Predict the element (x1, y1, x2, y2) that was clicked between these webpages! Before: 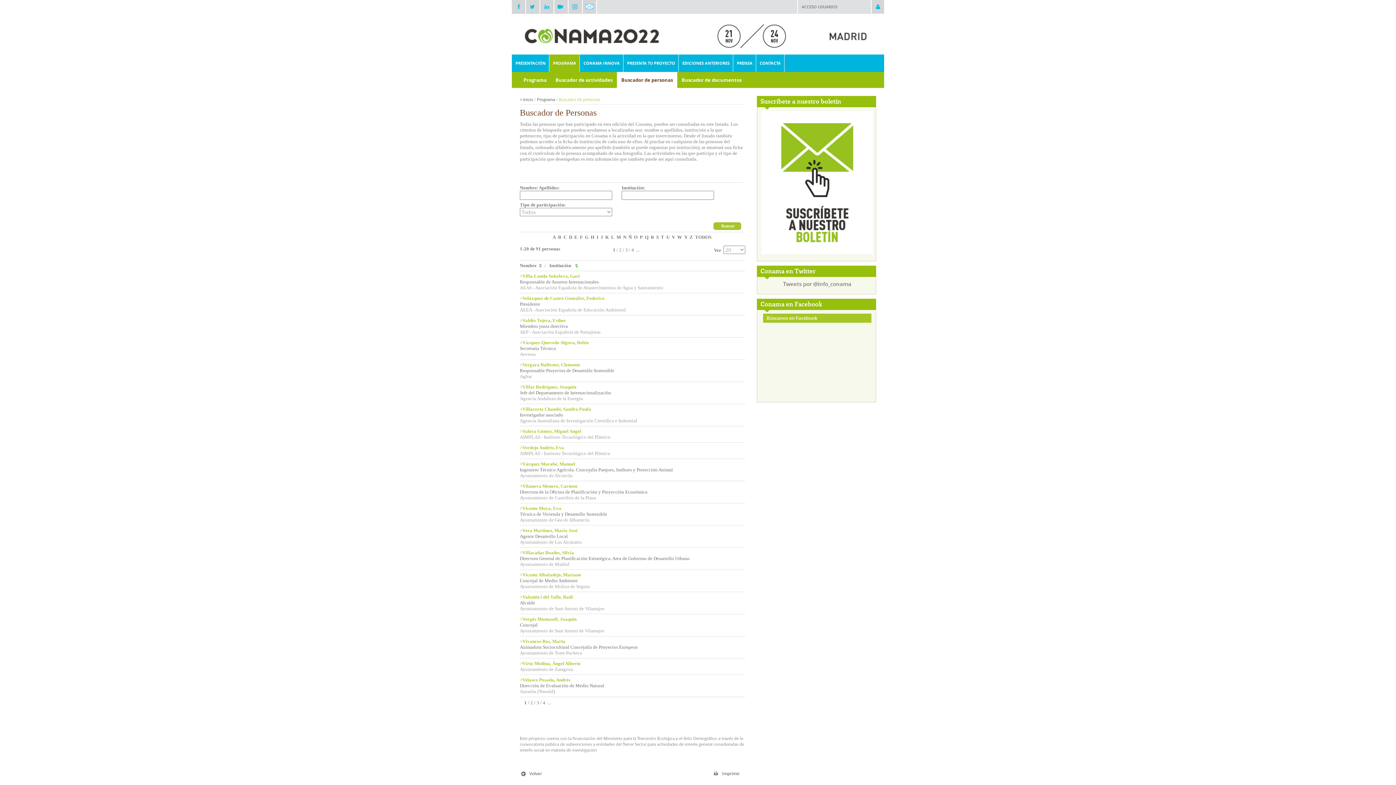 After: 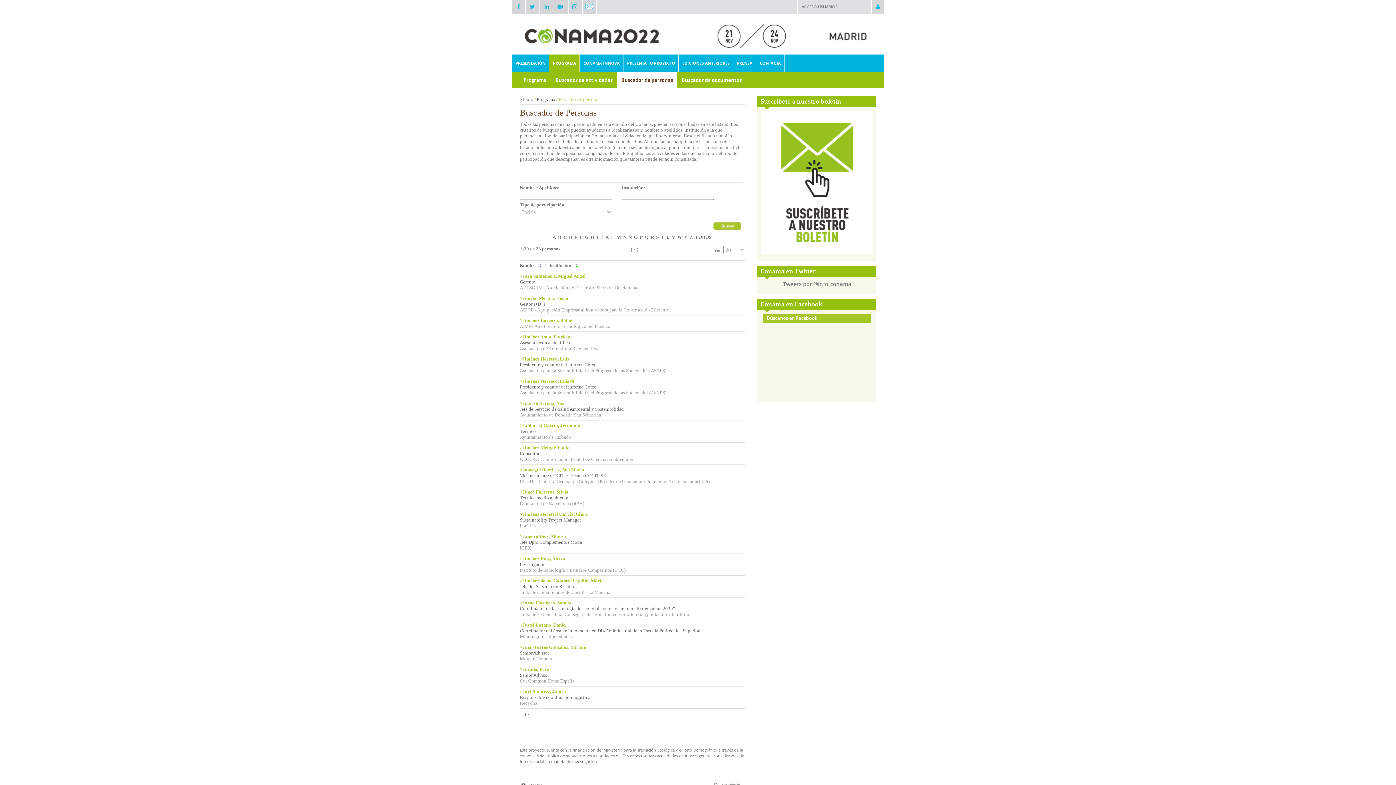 Action: bbox: (600, 234, 603, 240) label: J